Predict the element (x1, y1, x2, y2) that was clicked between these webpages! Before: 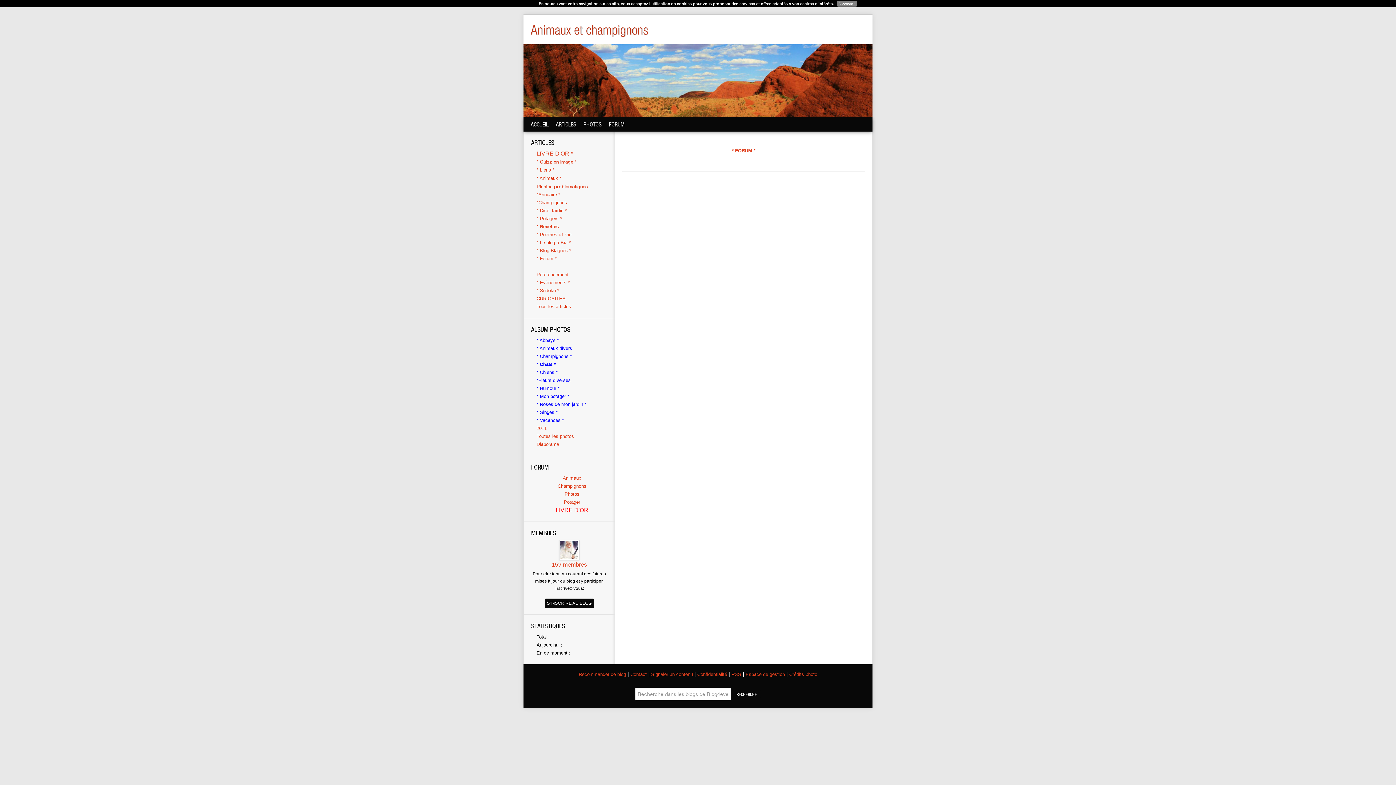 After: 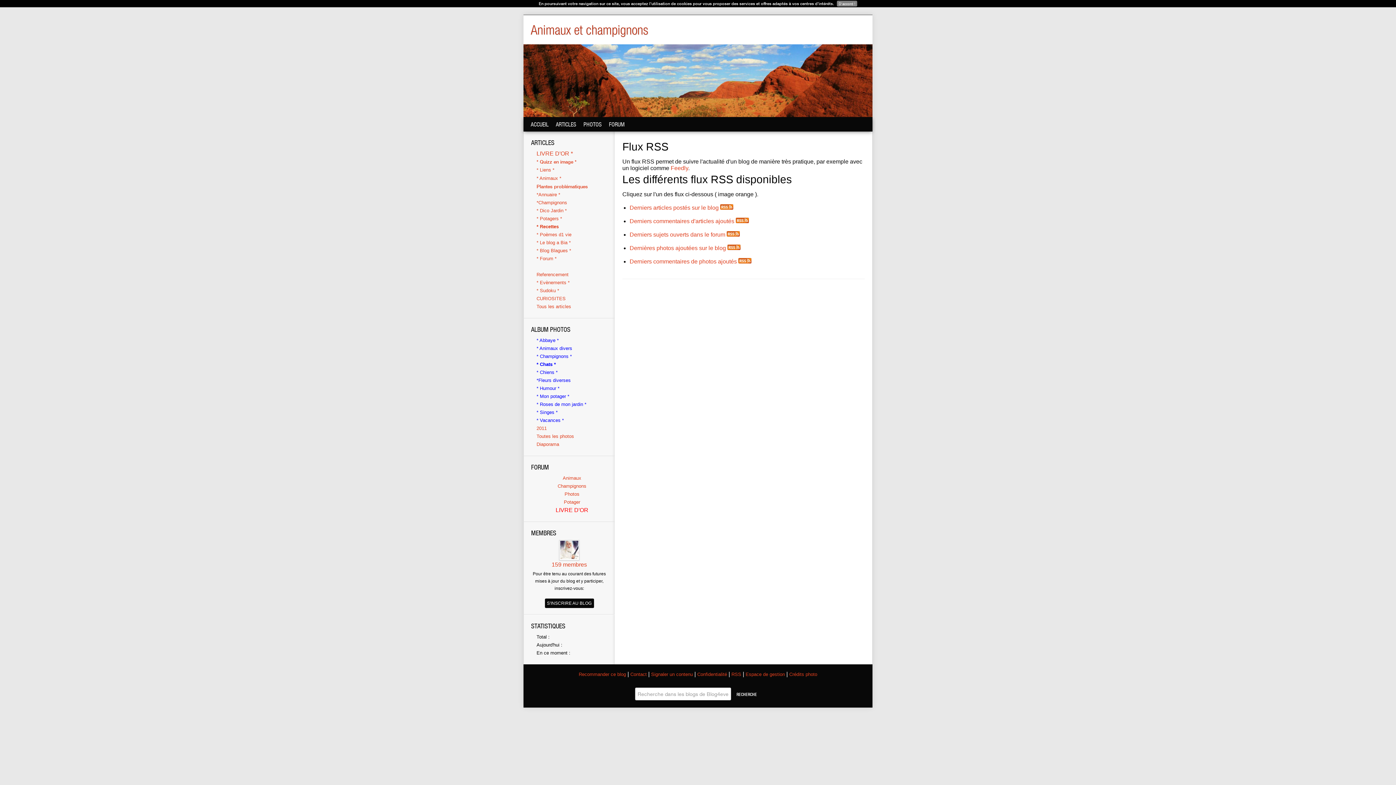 Action: bbox: (731, 672, 741, 677) label: RSS